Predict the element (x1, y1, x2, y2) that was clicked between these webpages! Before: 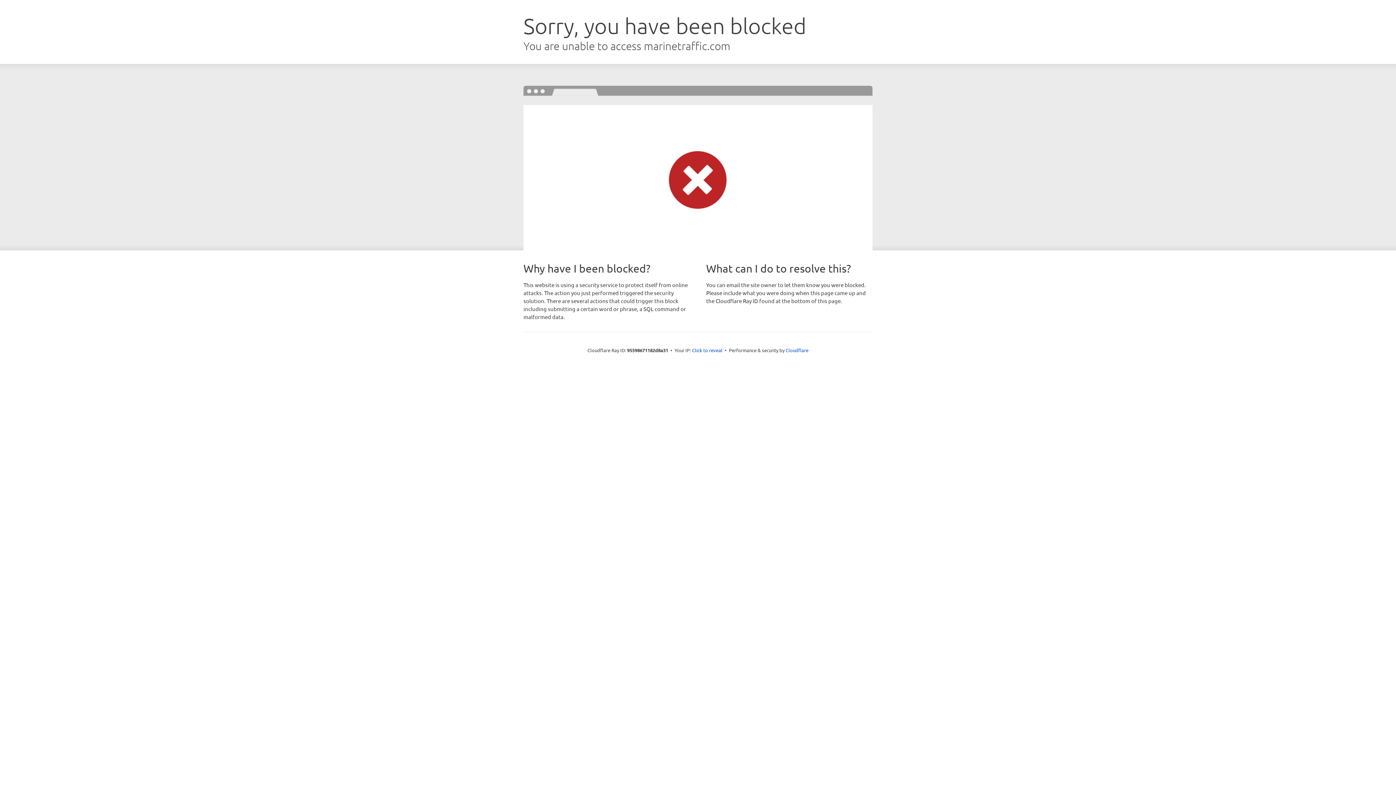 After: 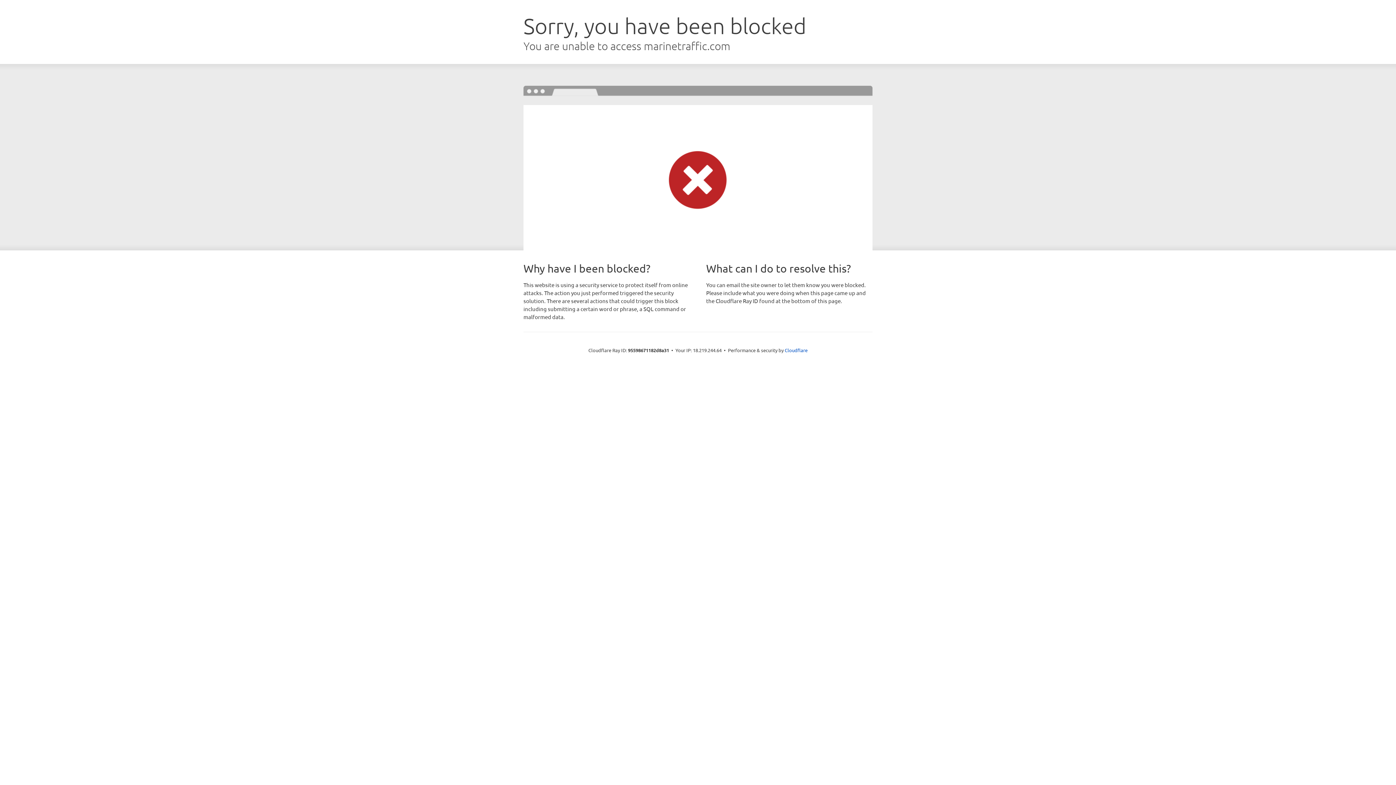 Action: bbox: (692, 346, 722, 353) label: Click to reveal